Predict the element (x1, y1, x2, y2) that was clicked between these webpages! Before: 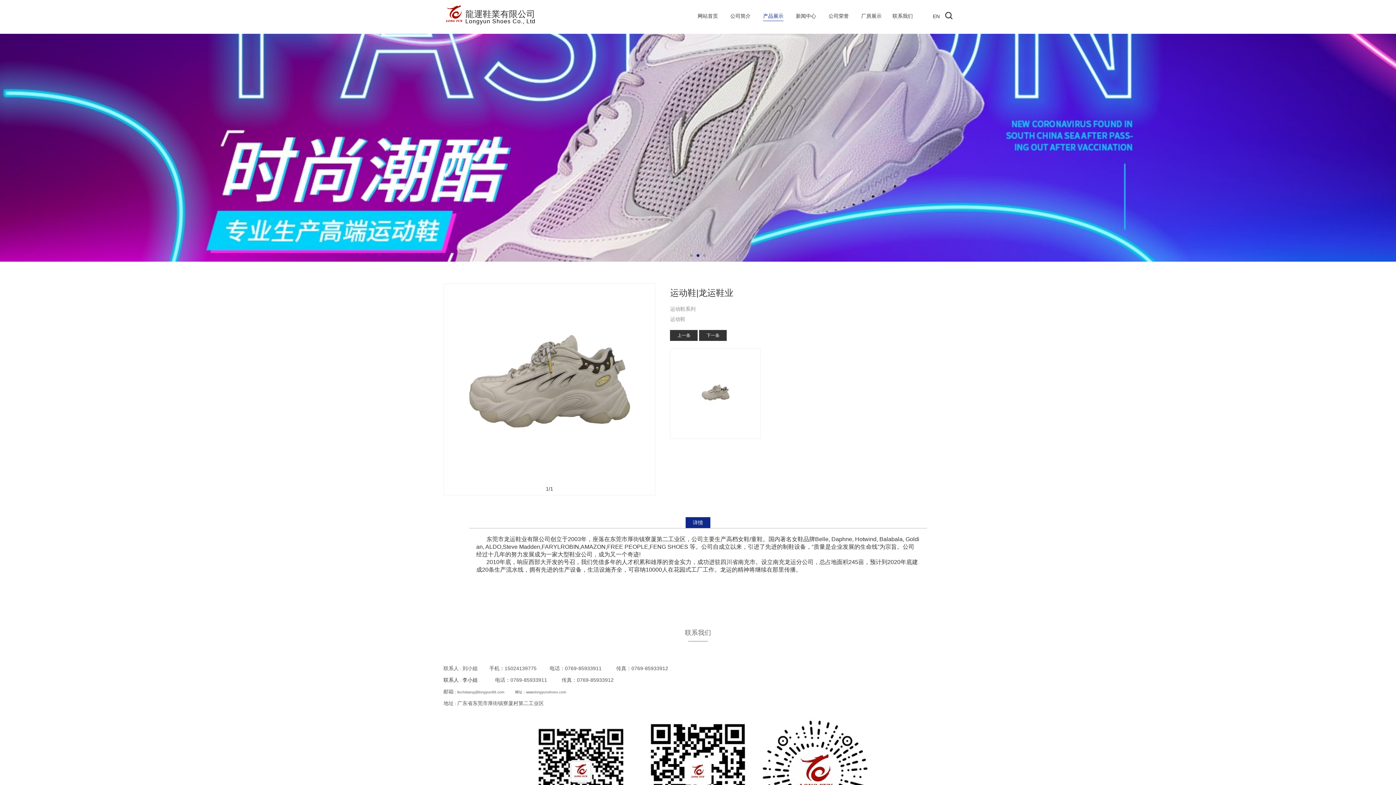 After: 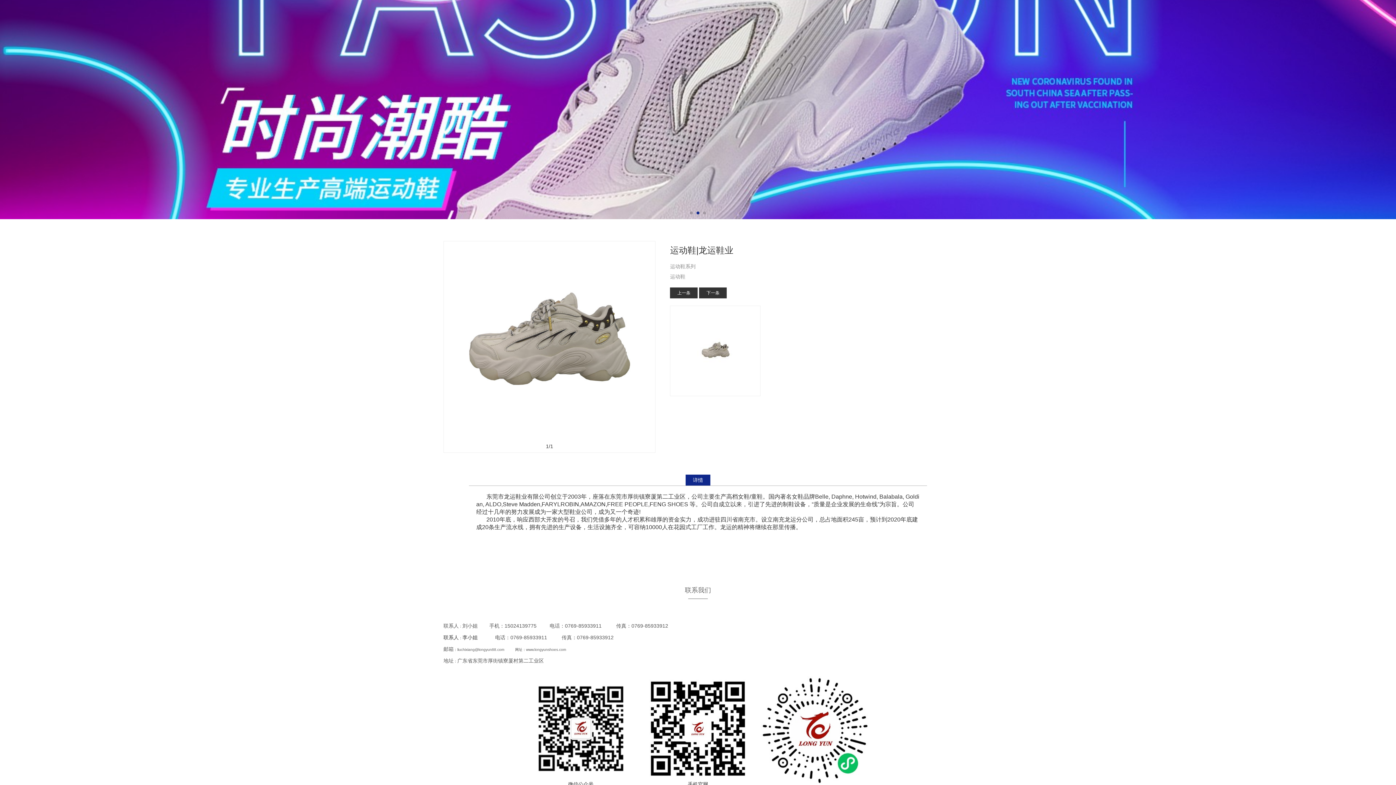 Action: bbox: (760, 718, 869, 828)